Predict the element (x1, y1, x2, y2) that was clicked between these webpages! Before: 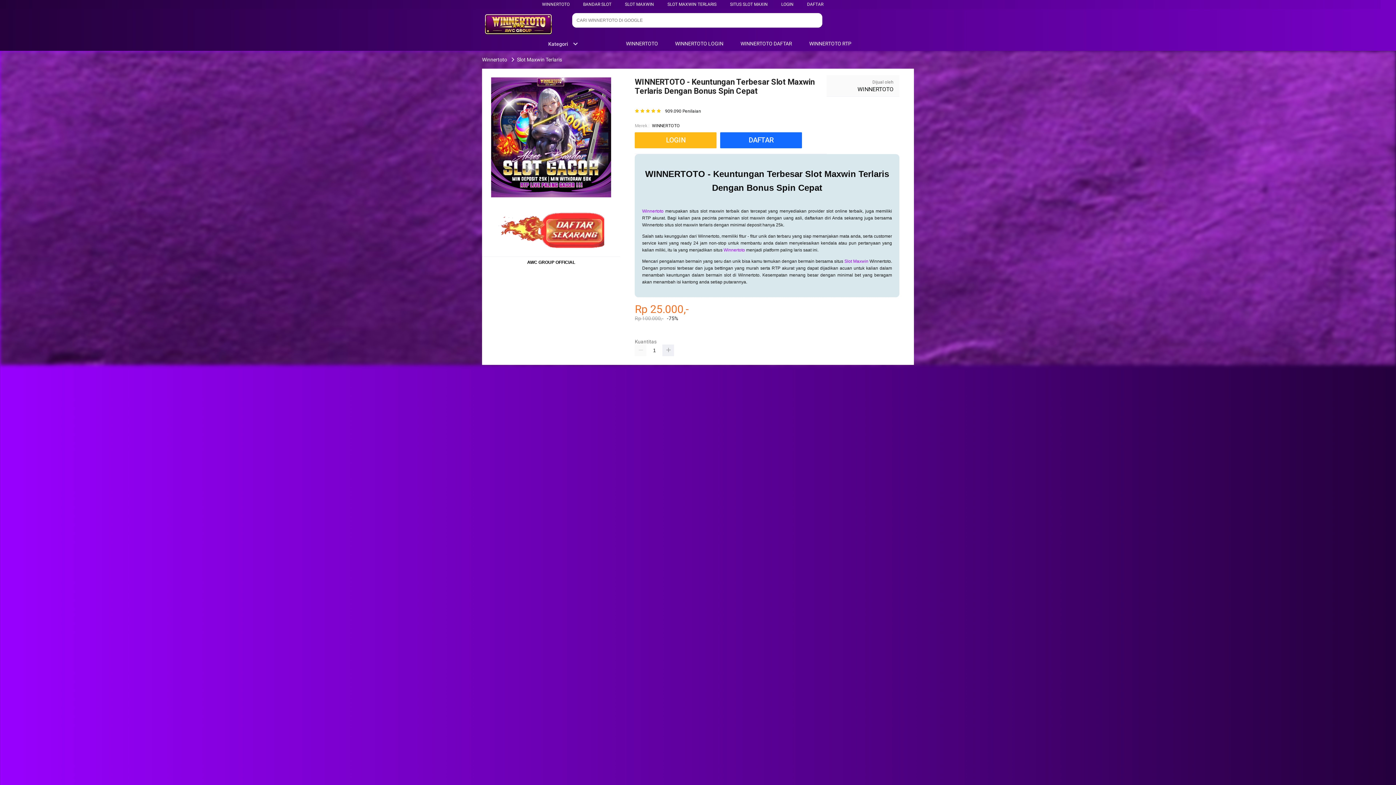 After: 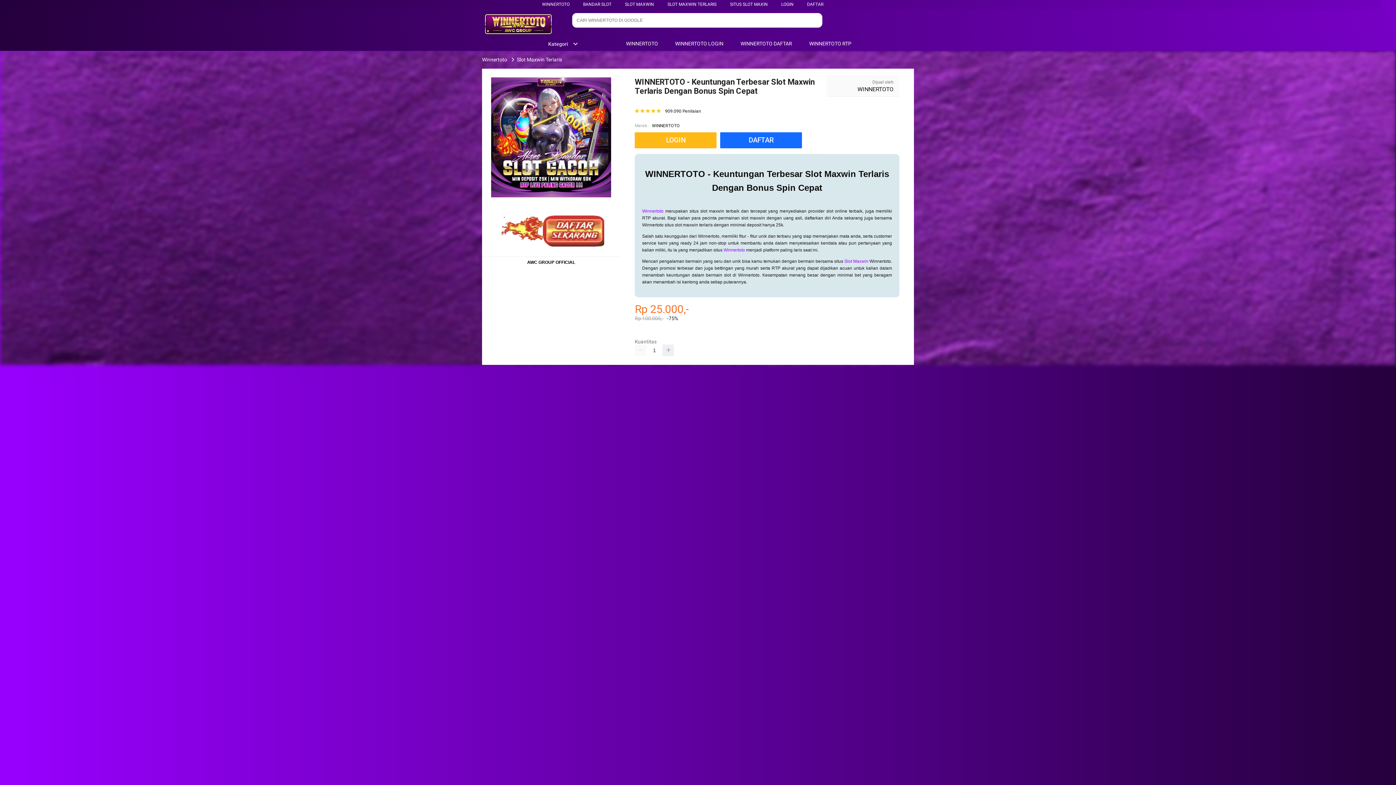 Action: label: WINNERTOTO bbox: (542, 1, 569, 6)